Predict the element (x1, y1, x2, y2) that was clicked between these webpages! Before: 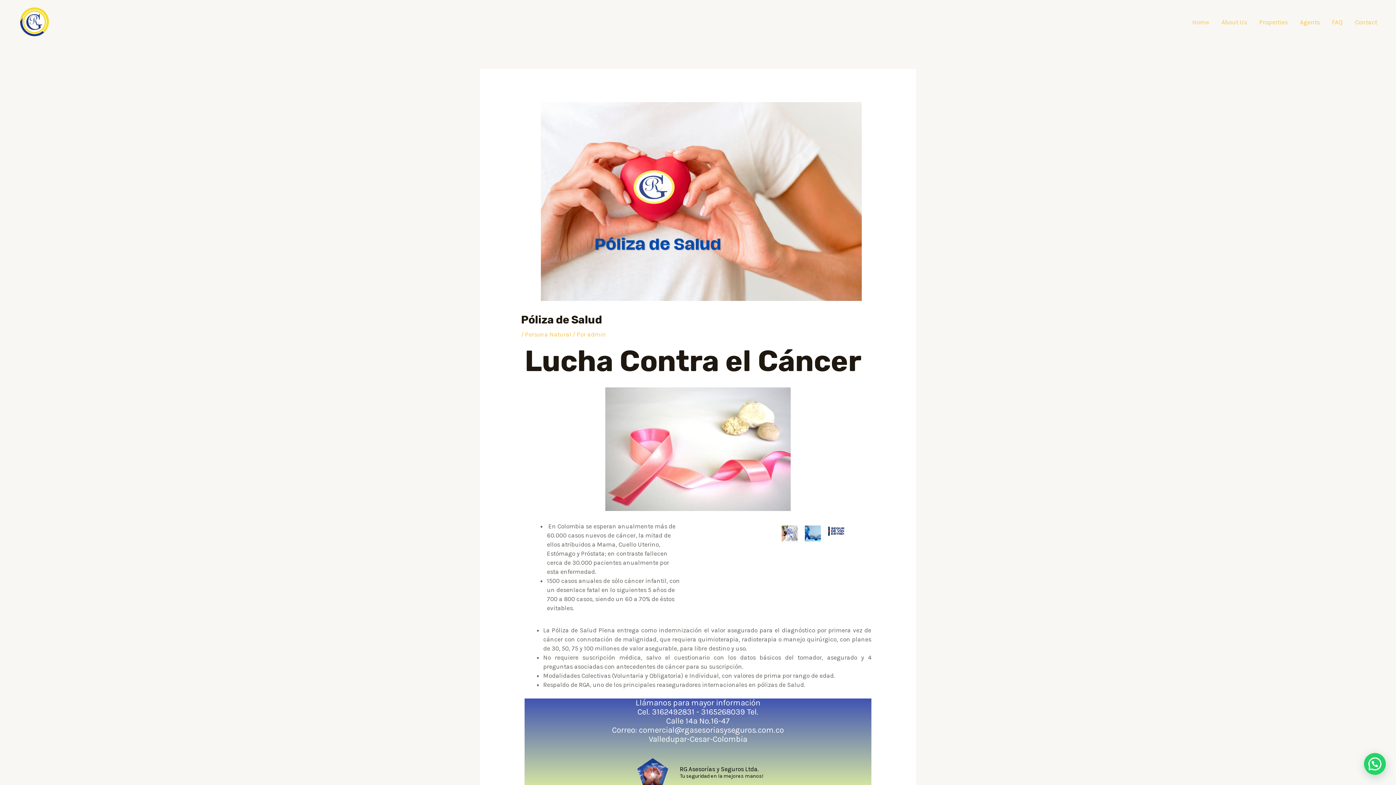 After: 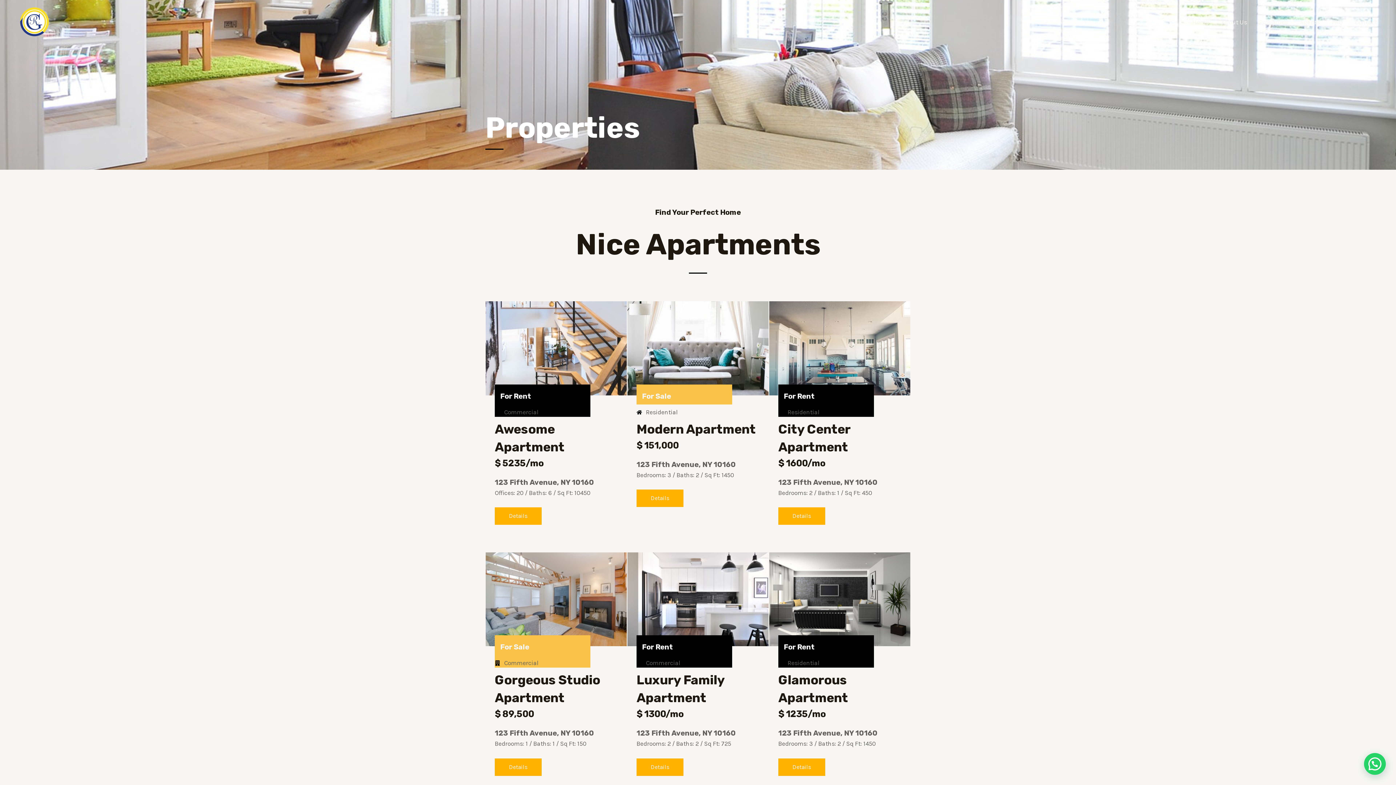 Action: label: Properties bbox: (1253, 9, 1294, 34)